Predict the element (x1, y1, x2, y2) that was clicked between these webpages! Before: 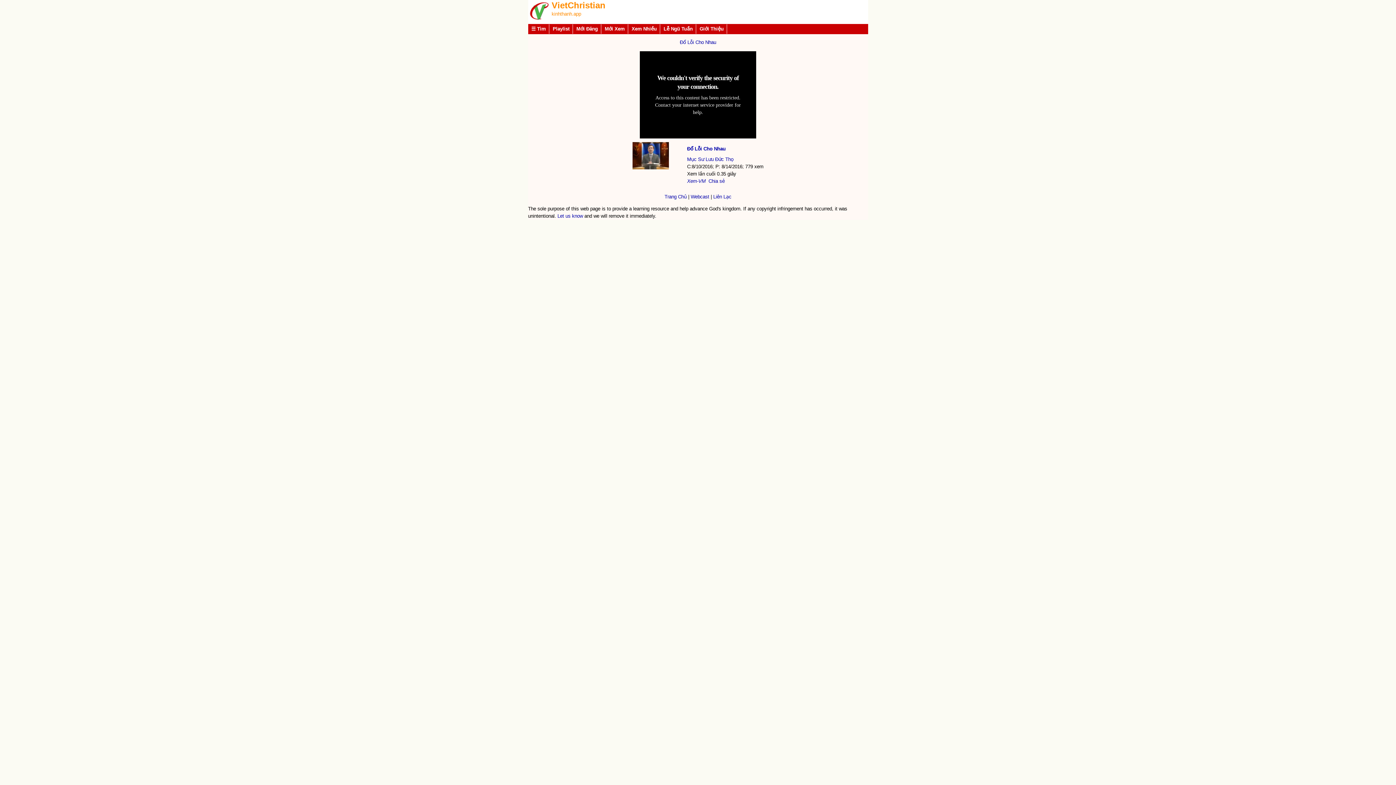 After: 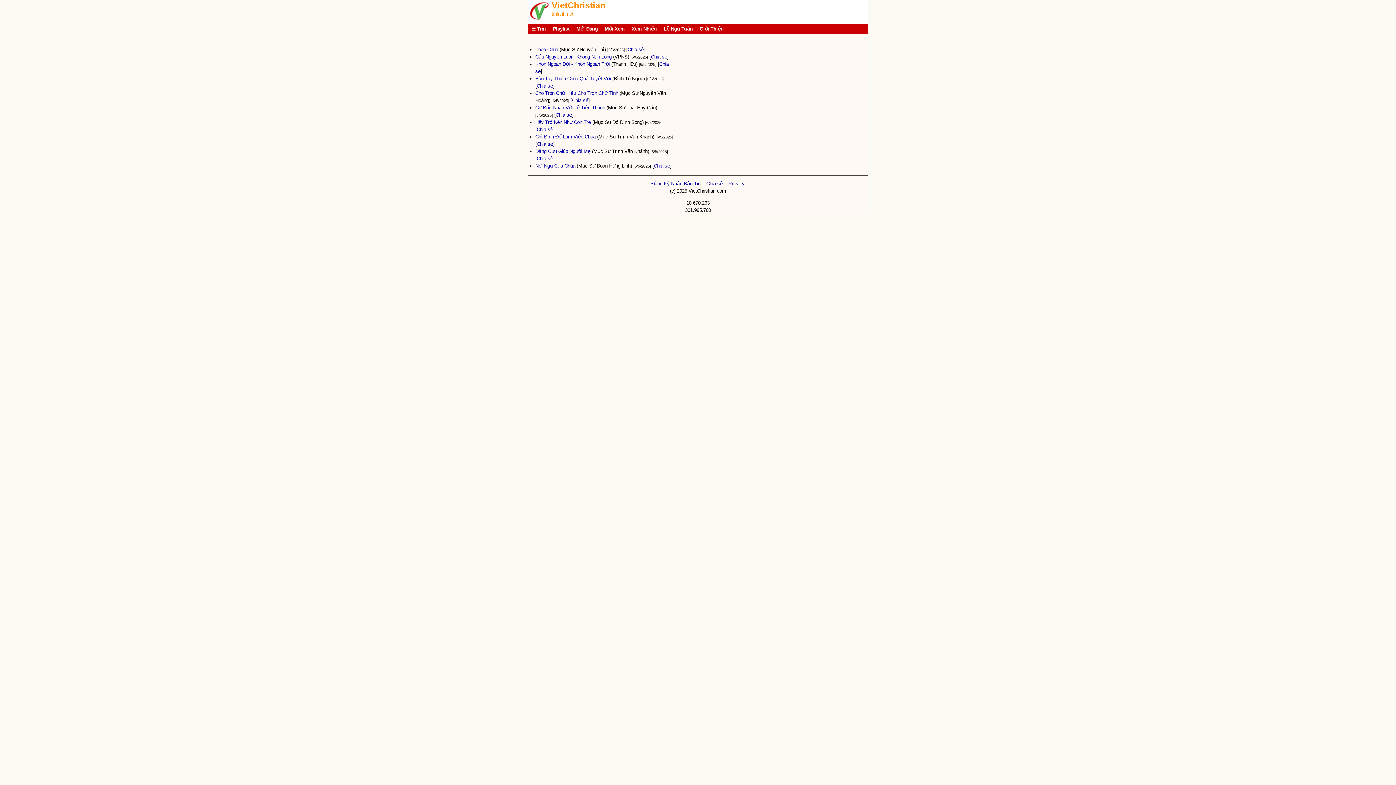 Action: bbox: (660, 24, 695, 33) label: Lễ Ngũ Tuần